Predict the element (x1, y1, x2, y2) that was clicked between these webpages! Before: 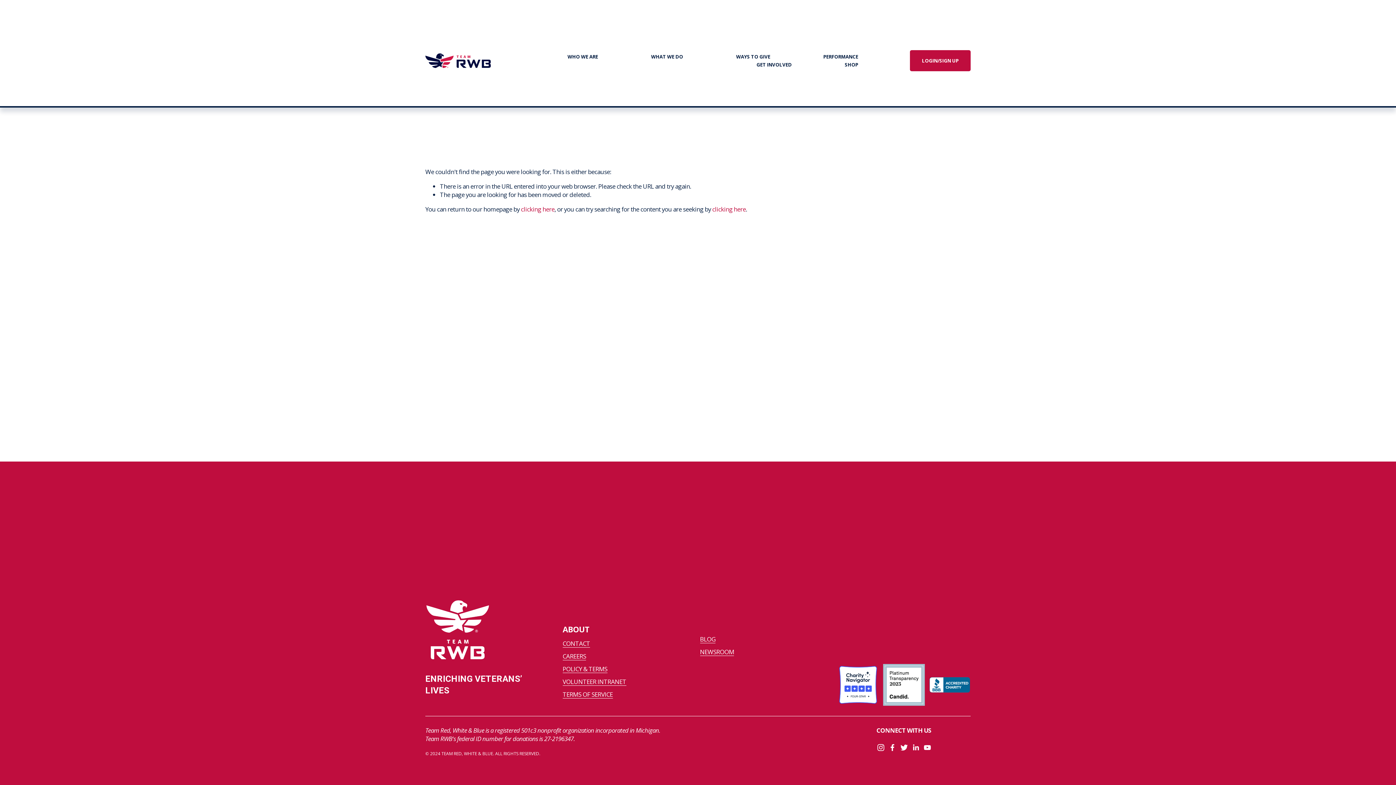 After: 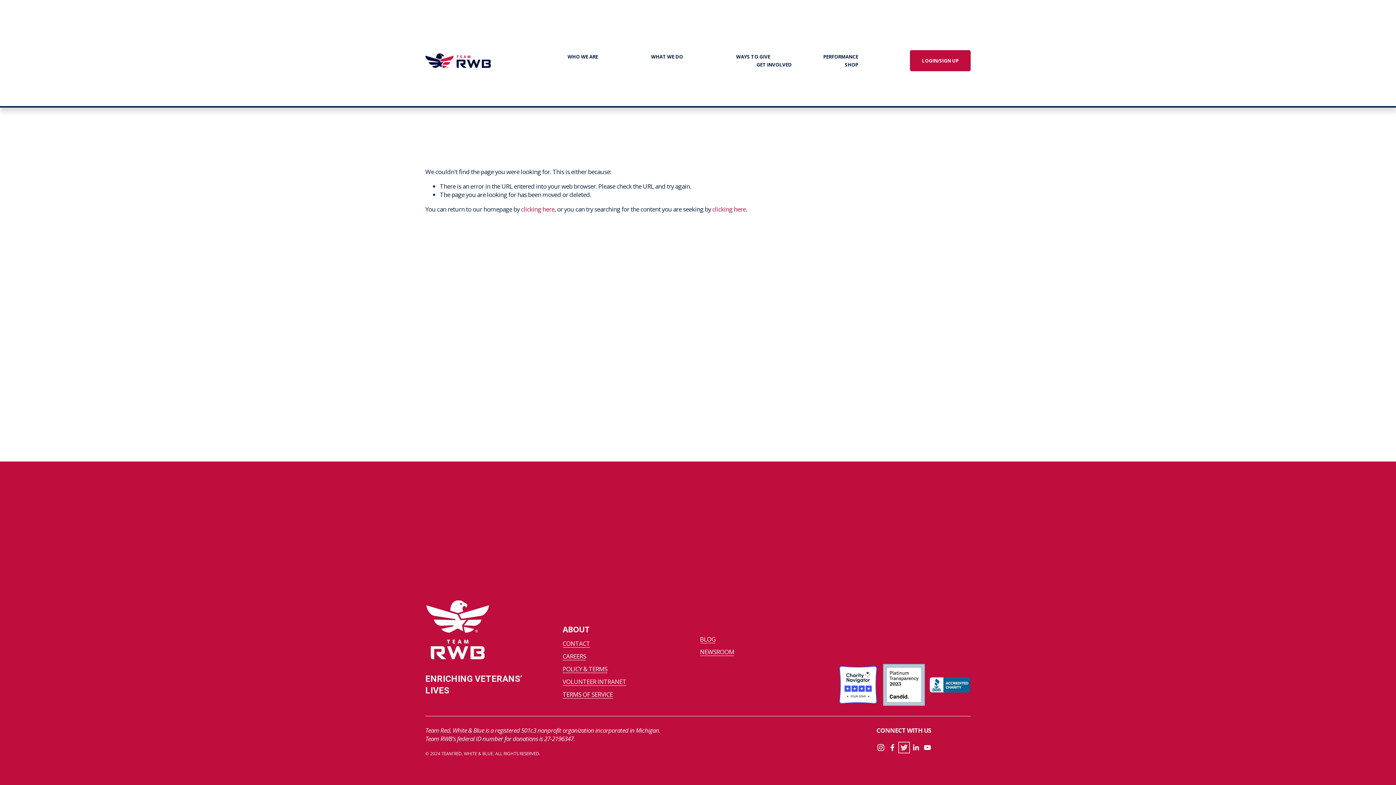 Action: bbox: (900, 744, 907, 751) label: Twitter